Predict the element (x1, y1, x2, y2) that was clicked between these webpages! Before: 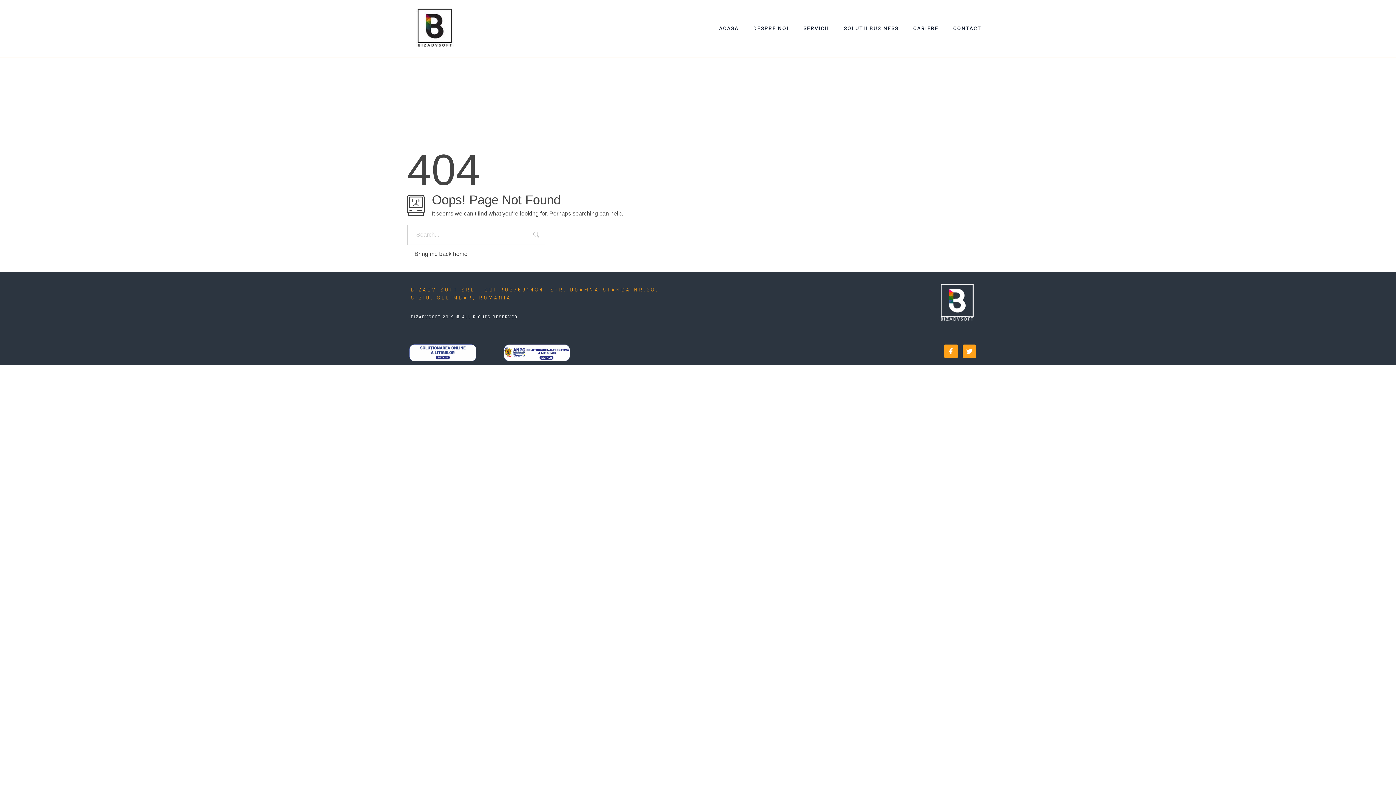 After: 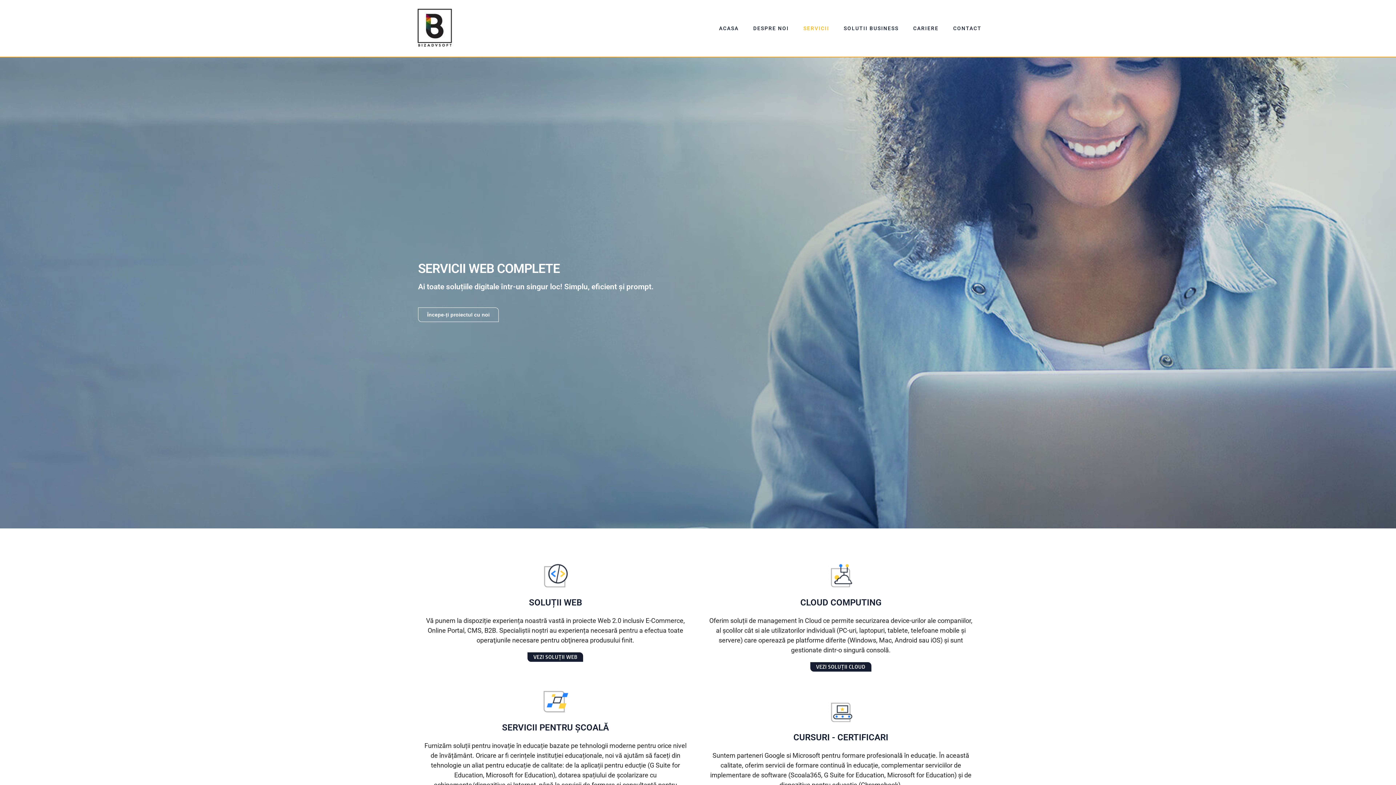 Action: label: SERVICII bbox: (796, 20, 836, 36)